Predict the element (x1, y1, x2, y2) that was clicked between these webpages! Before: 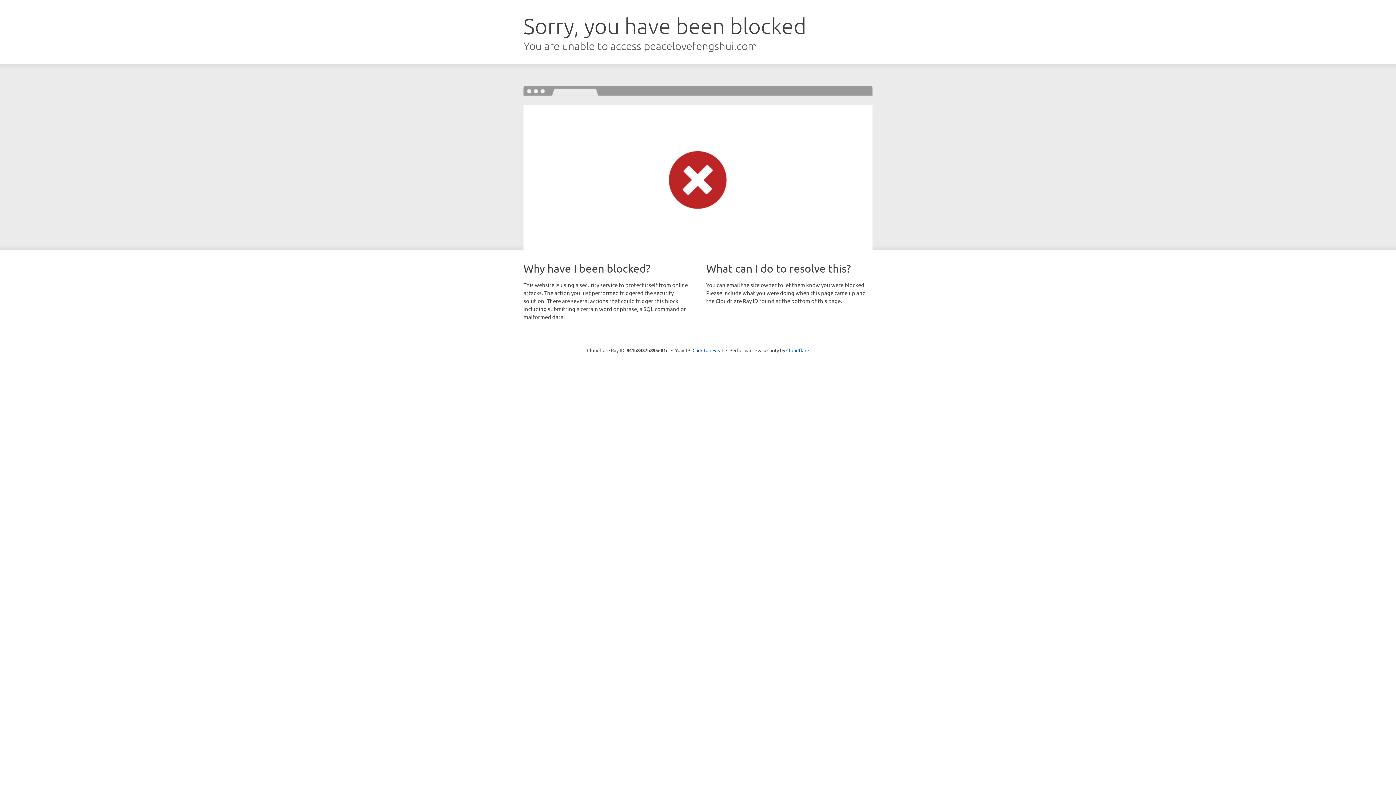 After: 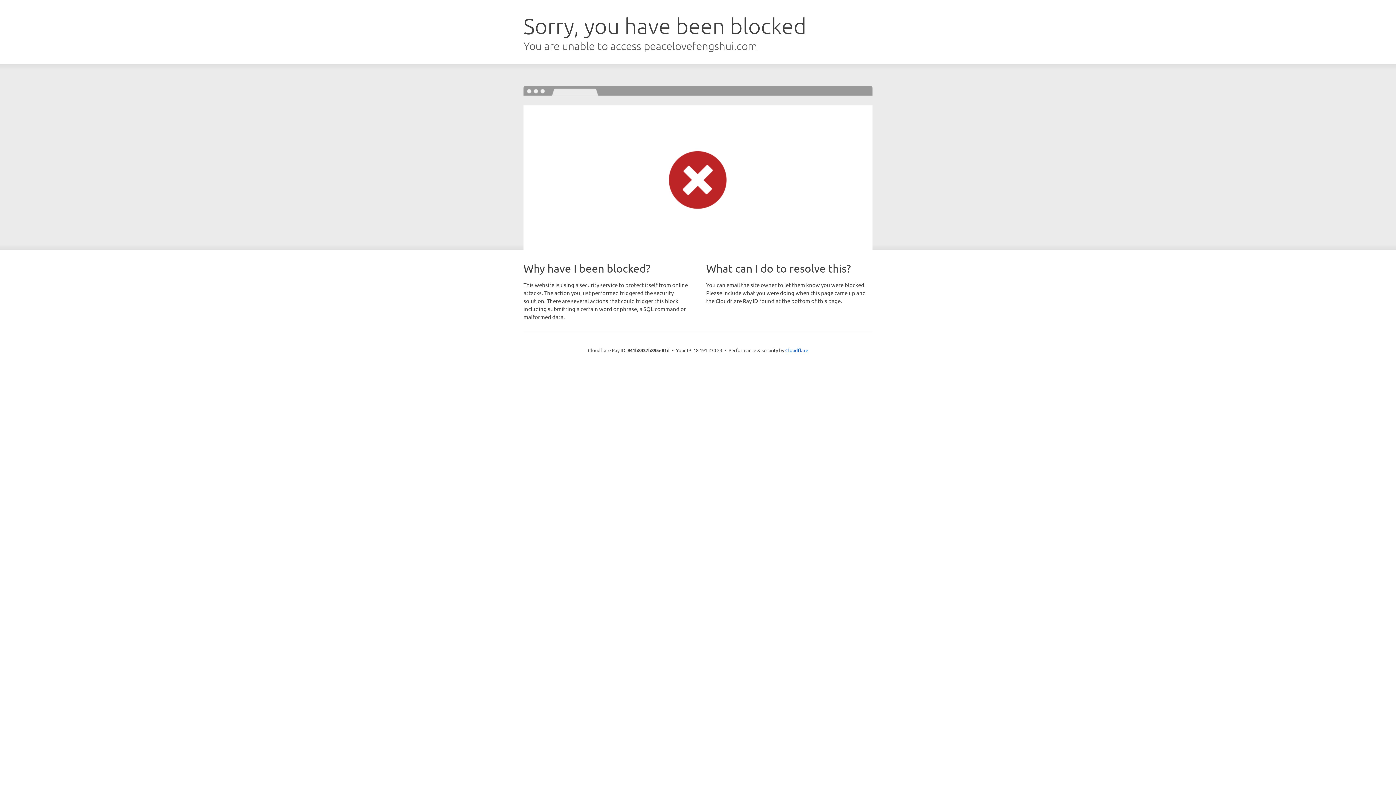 Action: label: Click to reveal bbox: (692, 346, 723, 353)